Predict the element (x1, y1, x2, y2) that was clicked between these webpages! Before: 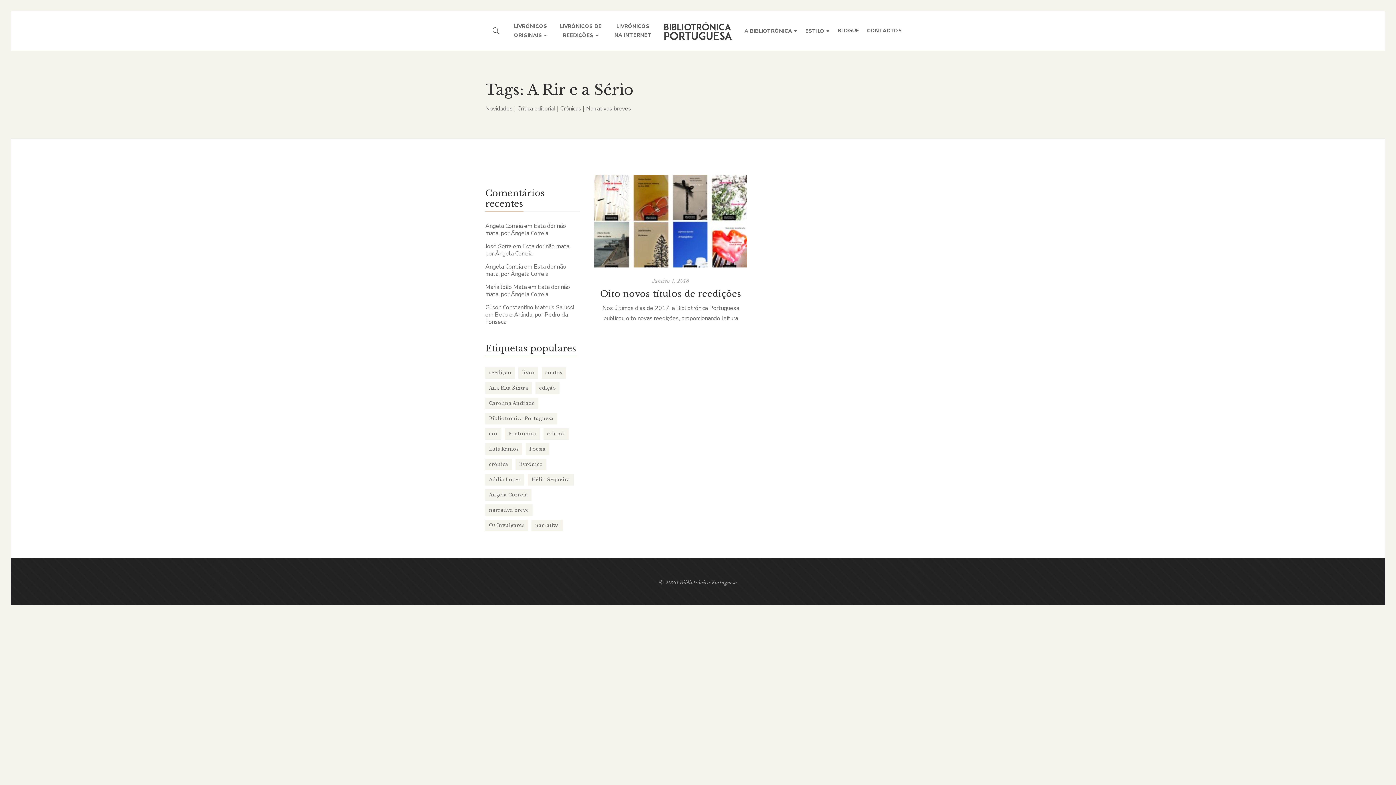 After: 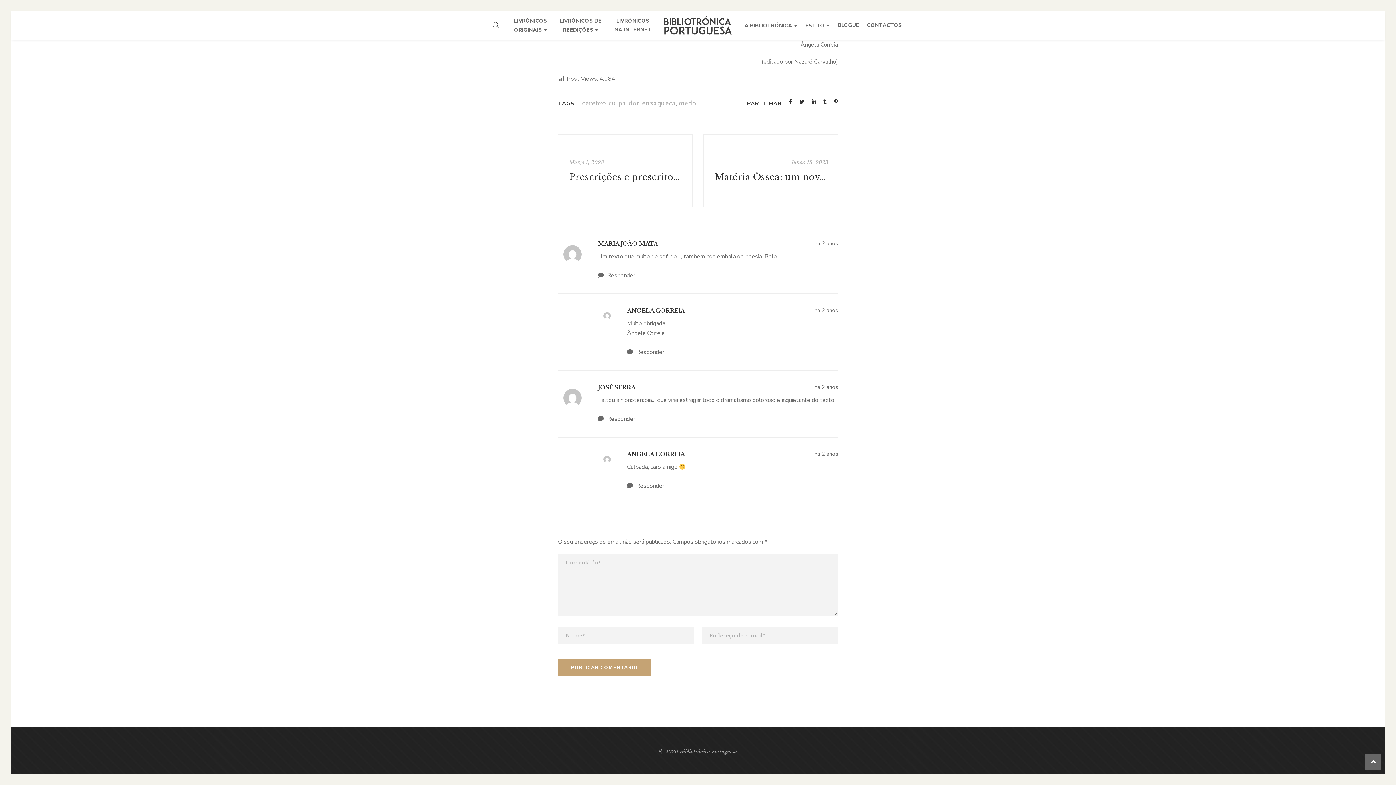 Action: label: Esta dor não mata, por Ângela Correia bbox: (485, 222, 566, 237)